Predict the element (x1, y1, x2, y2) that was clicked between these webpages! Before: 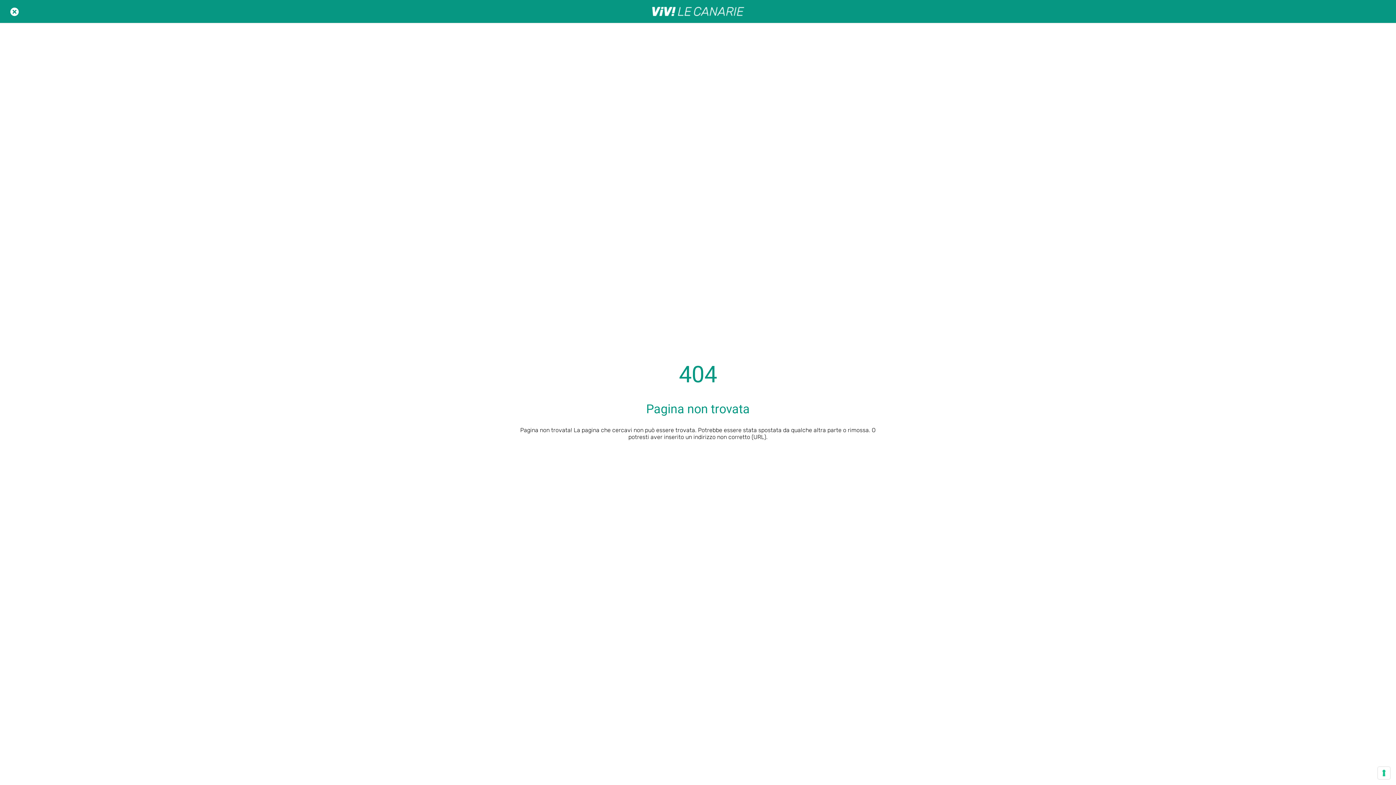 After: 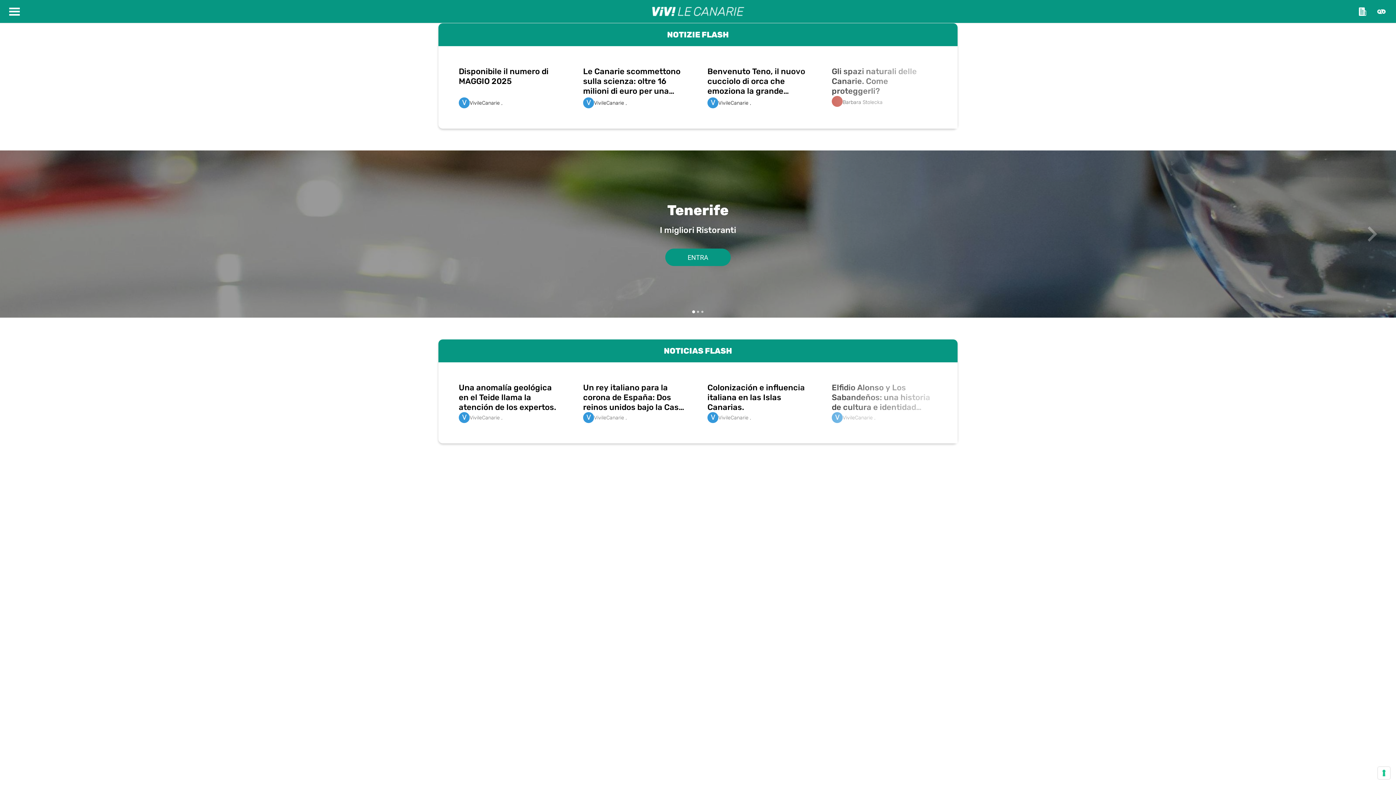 Action: bbox: (465, 1, 930, 21)